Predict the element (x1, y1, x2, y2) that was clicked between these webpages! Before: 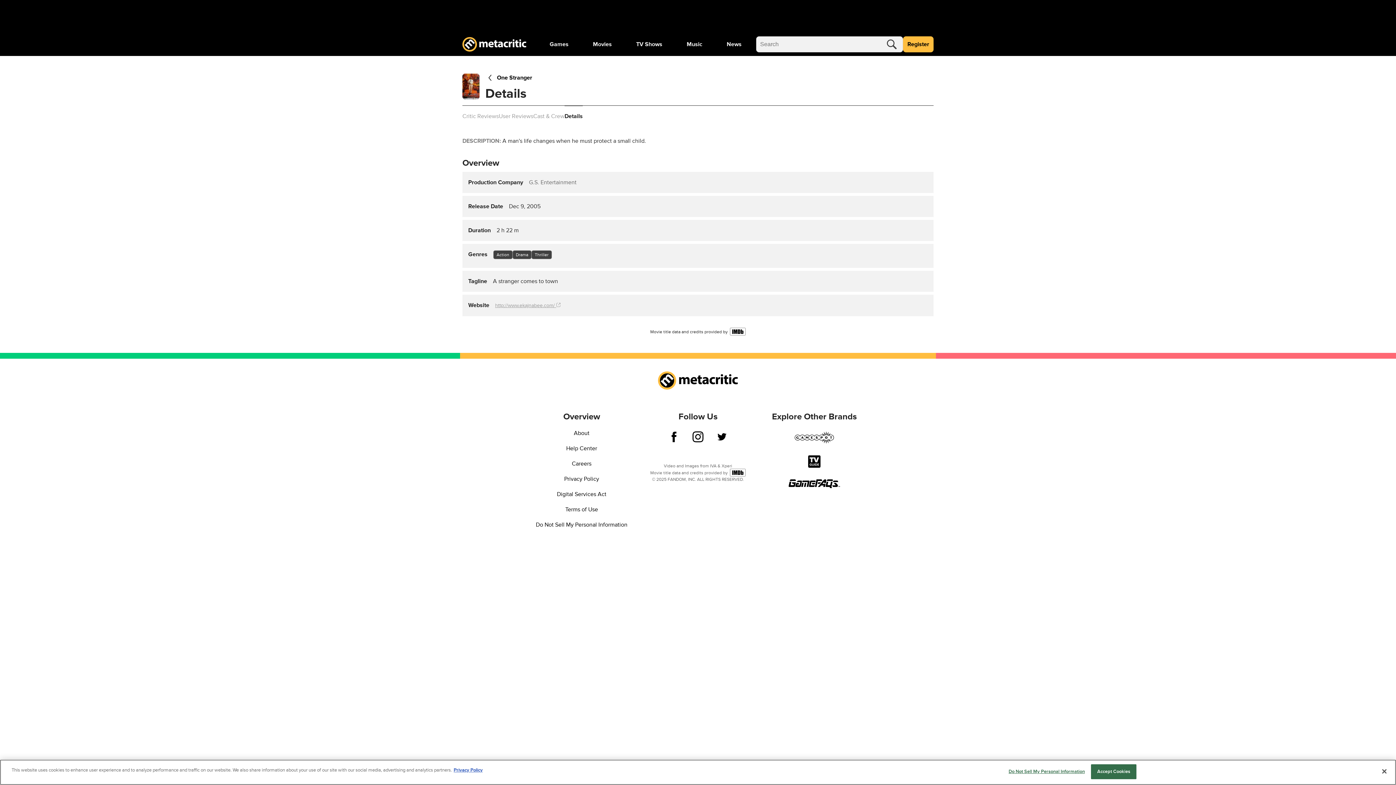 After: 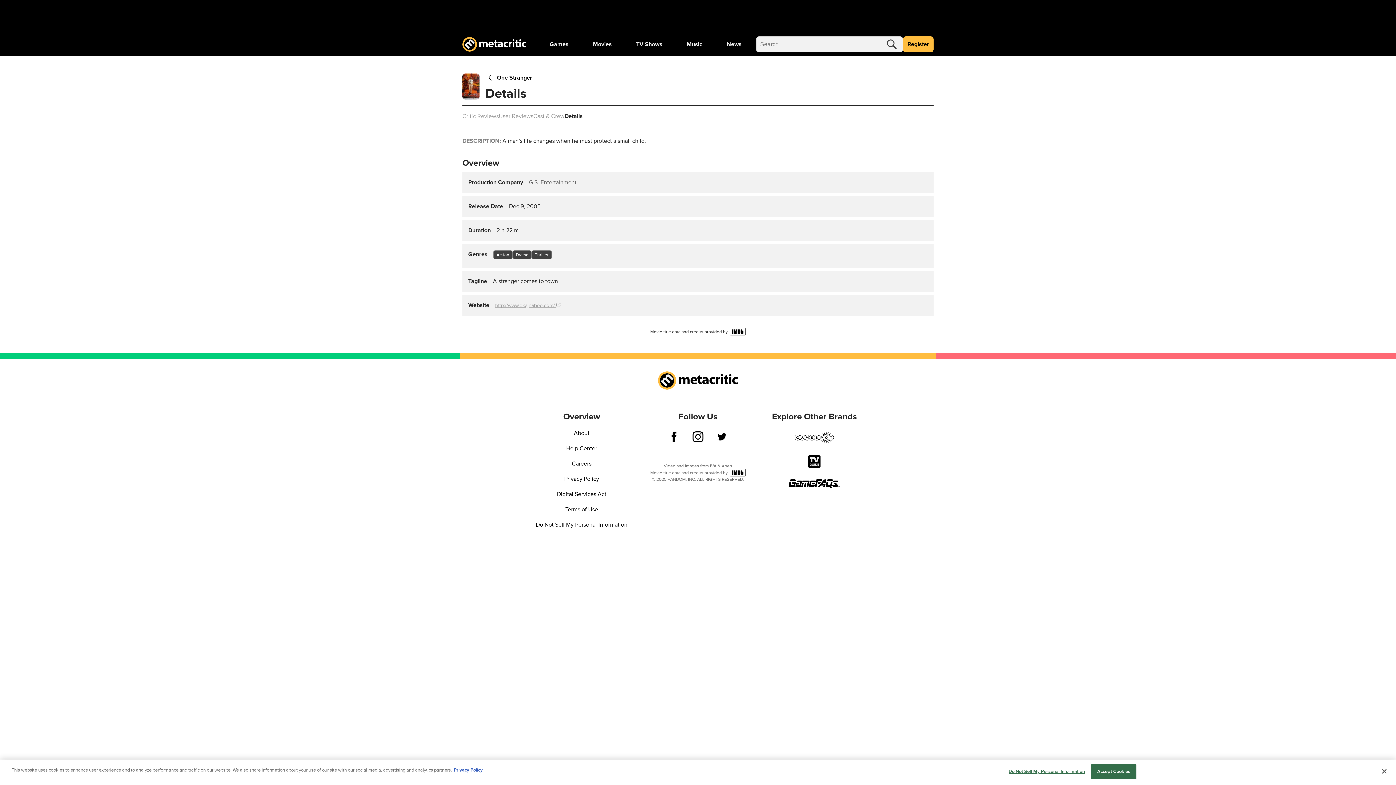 Action: bbox: (730, 469, 745, 476)